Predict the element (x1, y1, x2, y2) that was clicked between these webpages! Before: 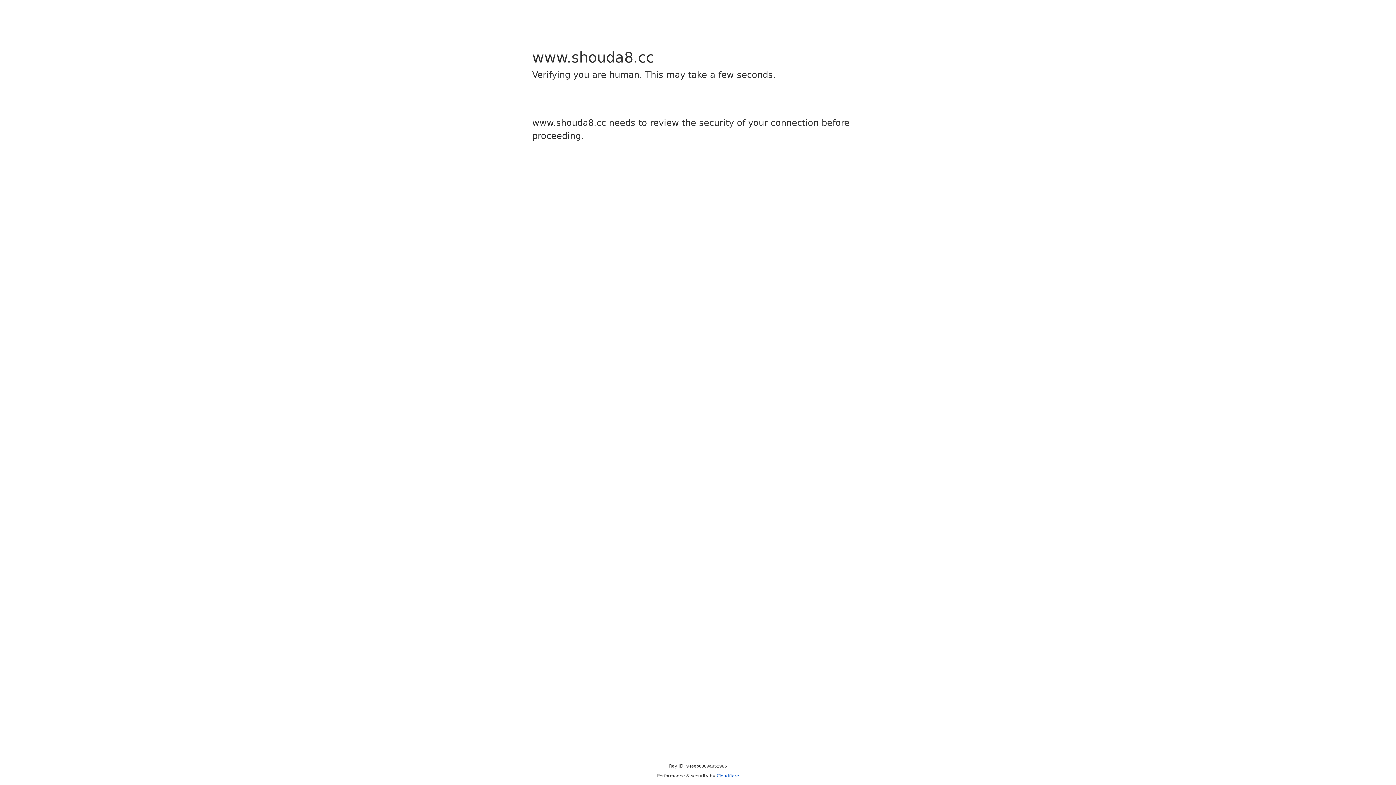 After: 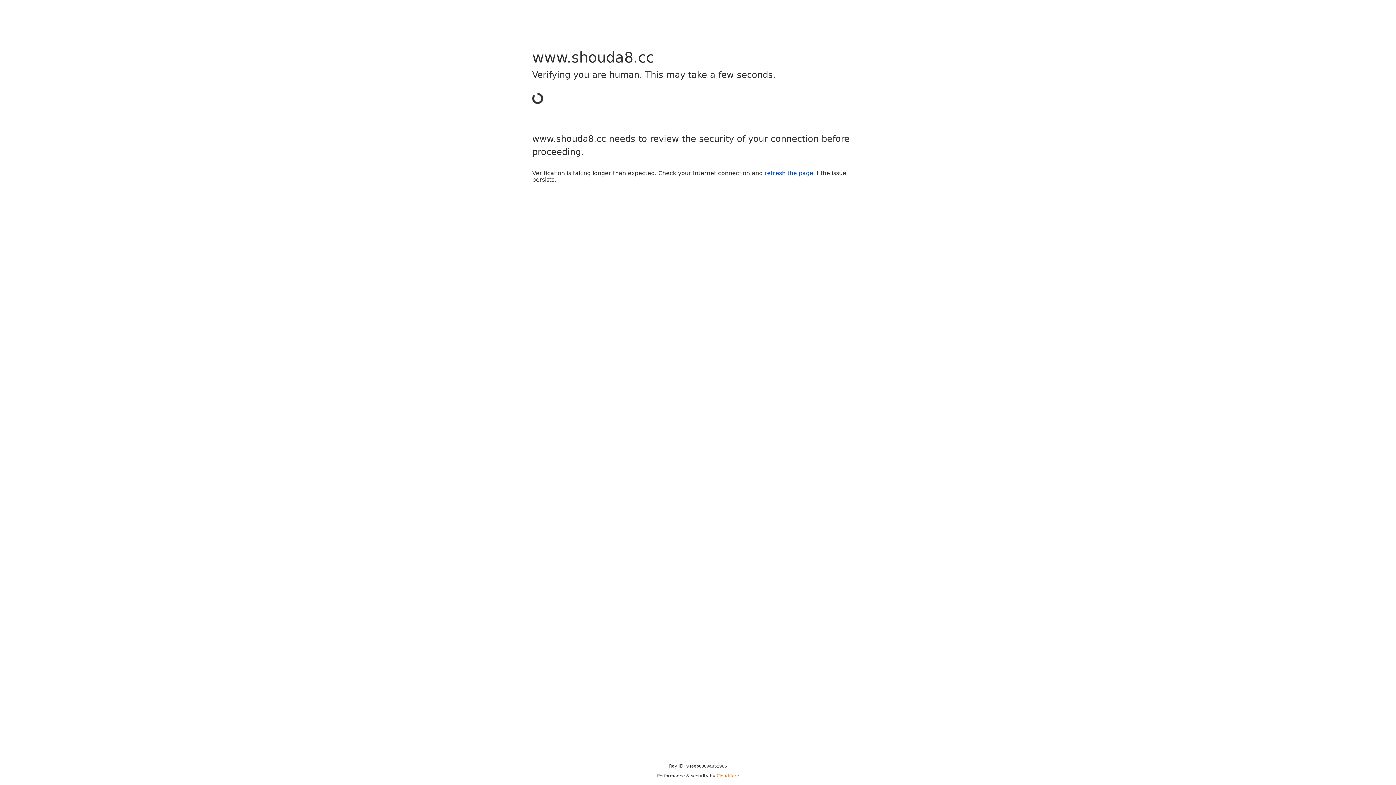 Action: bbox: (716, 773, 739, 778) label: Cloudflare